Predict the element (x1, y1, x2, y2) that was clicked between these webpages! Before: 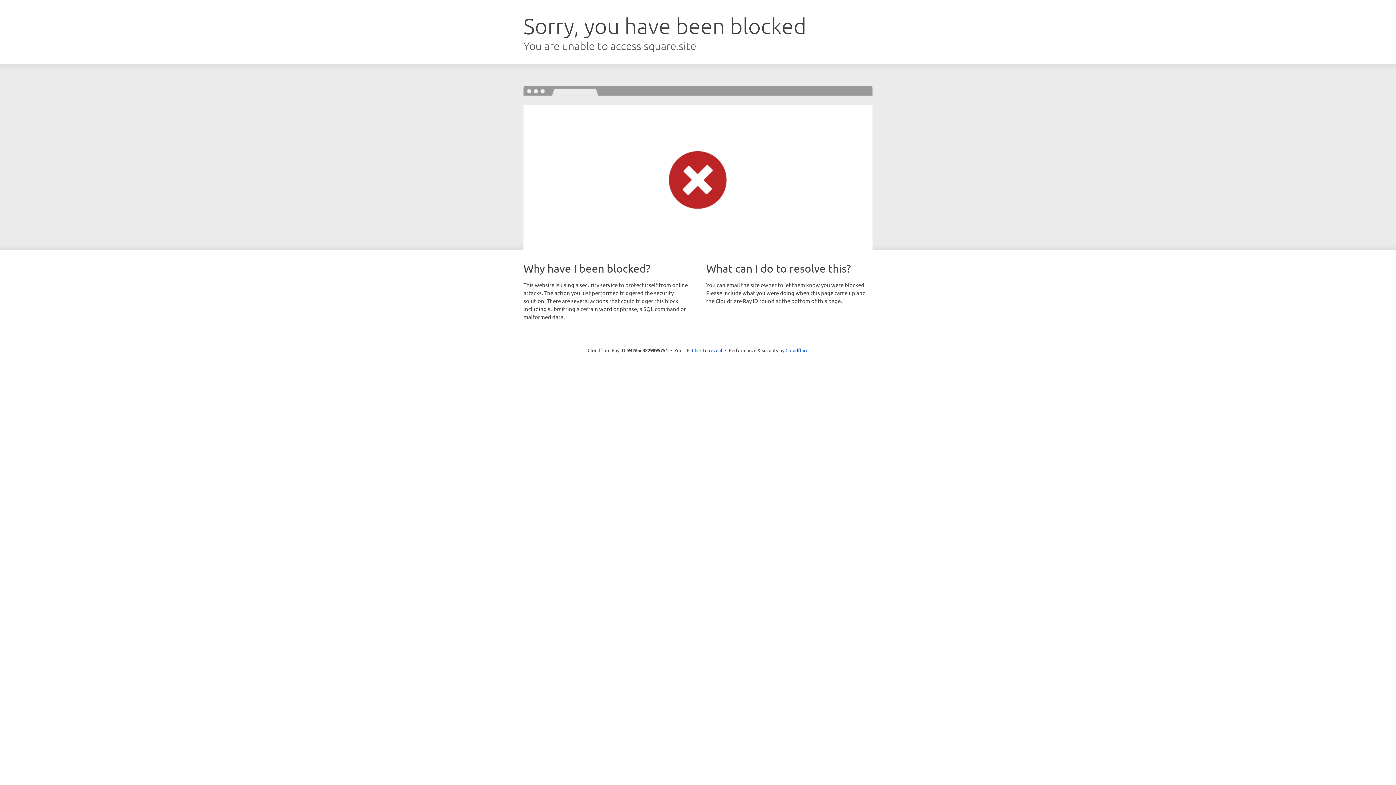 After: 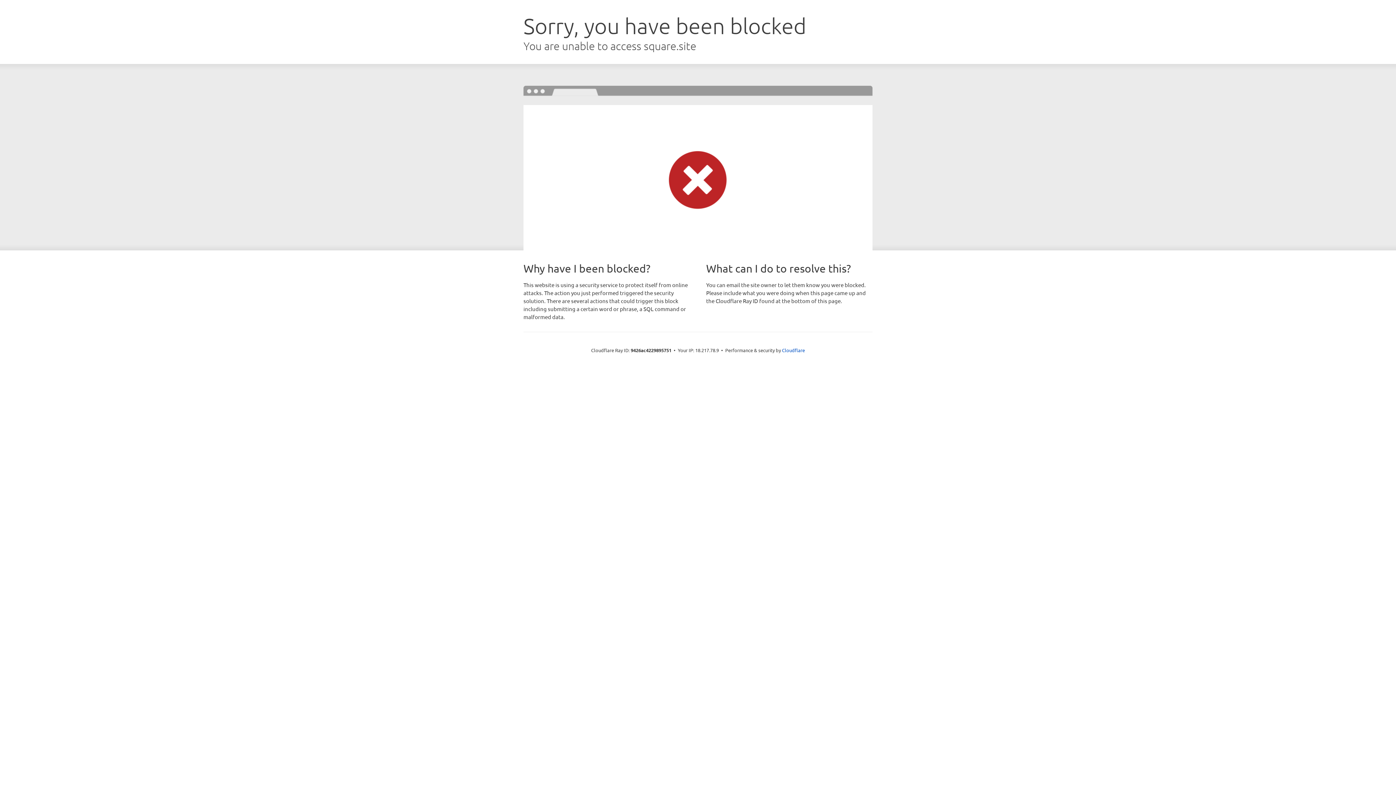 Action: bbox: (692, 346, 722, 353) label: Click to reveal